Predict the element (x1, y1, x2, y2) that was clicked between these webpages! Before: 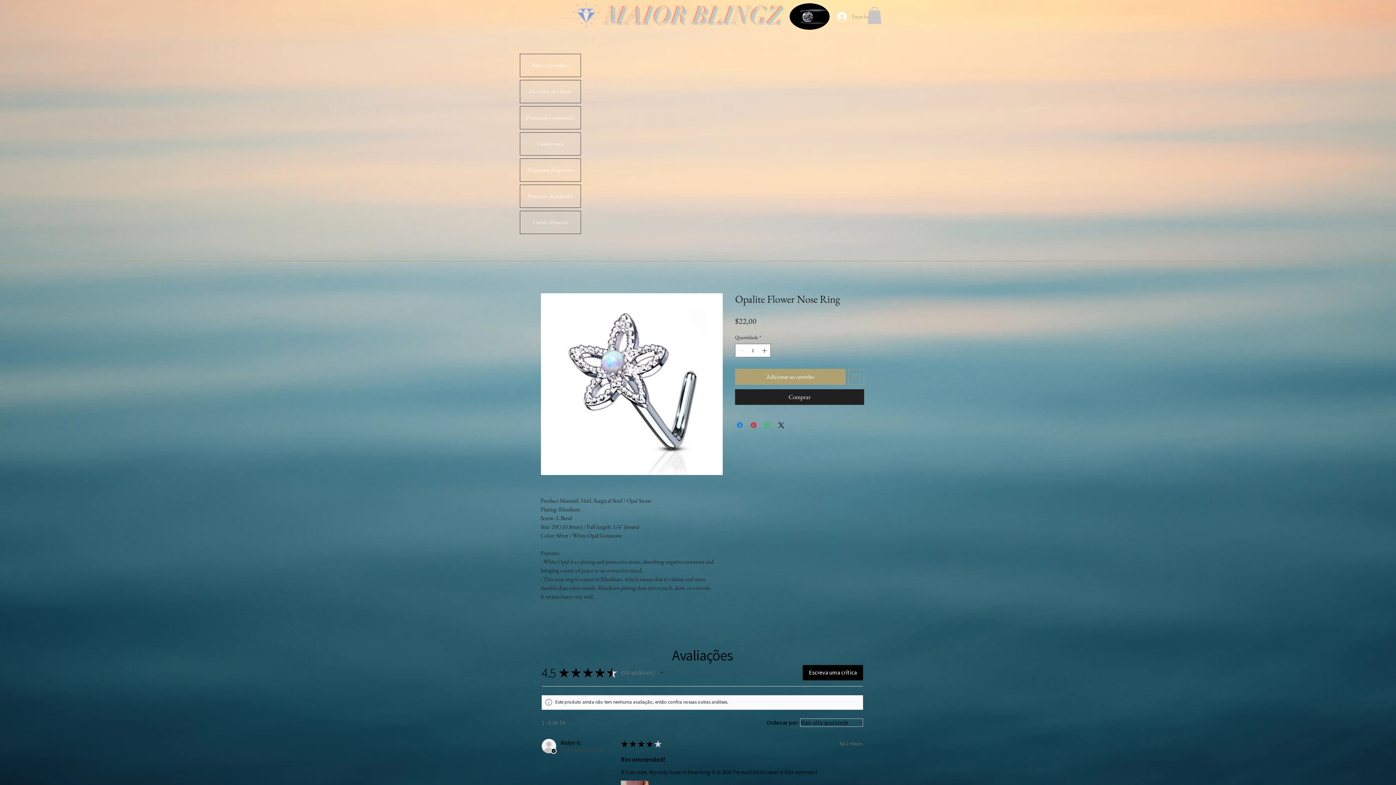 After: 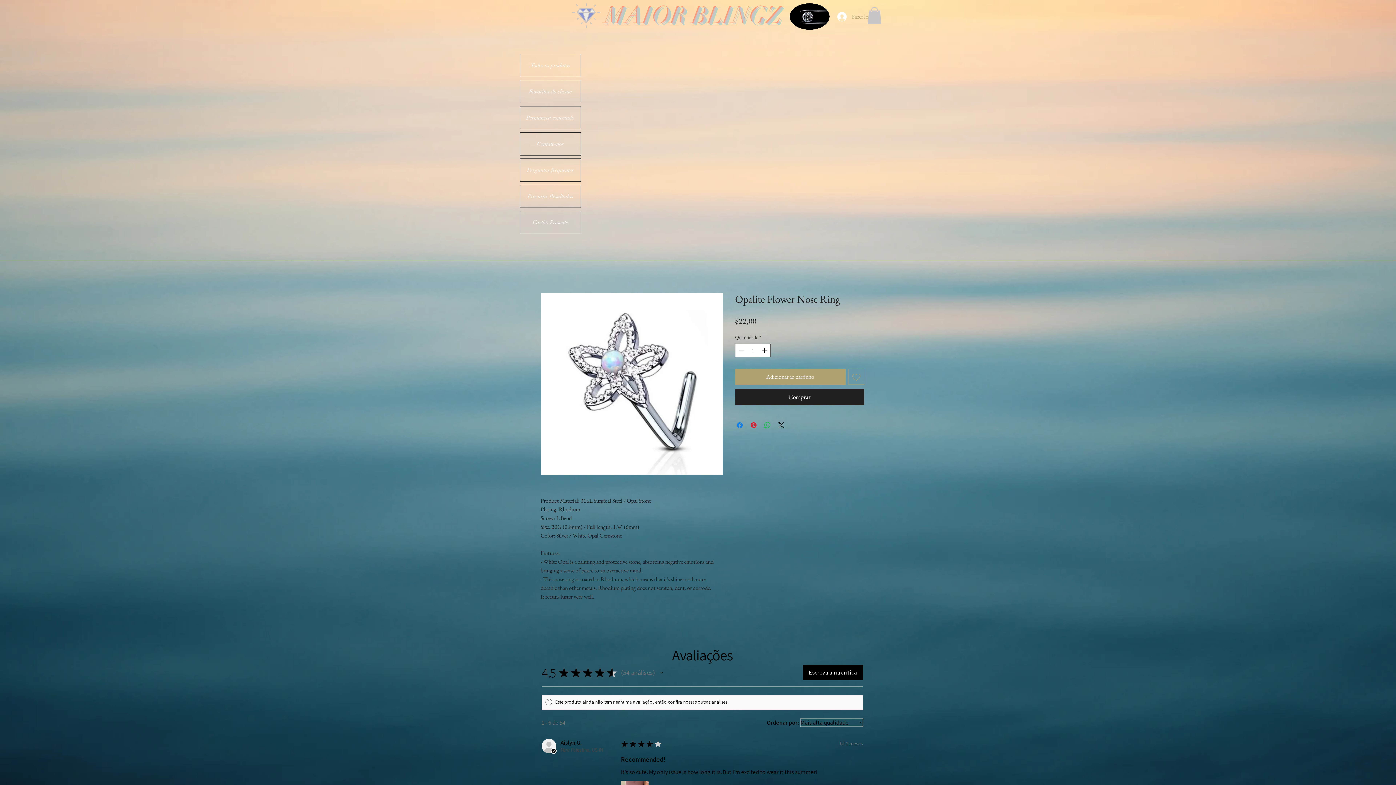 Action: label: Escreva uma crítica bbox: (802, 665, 863, 680)